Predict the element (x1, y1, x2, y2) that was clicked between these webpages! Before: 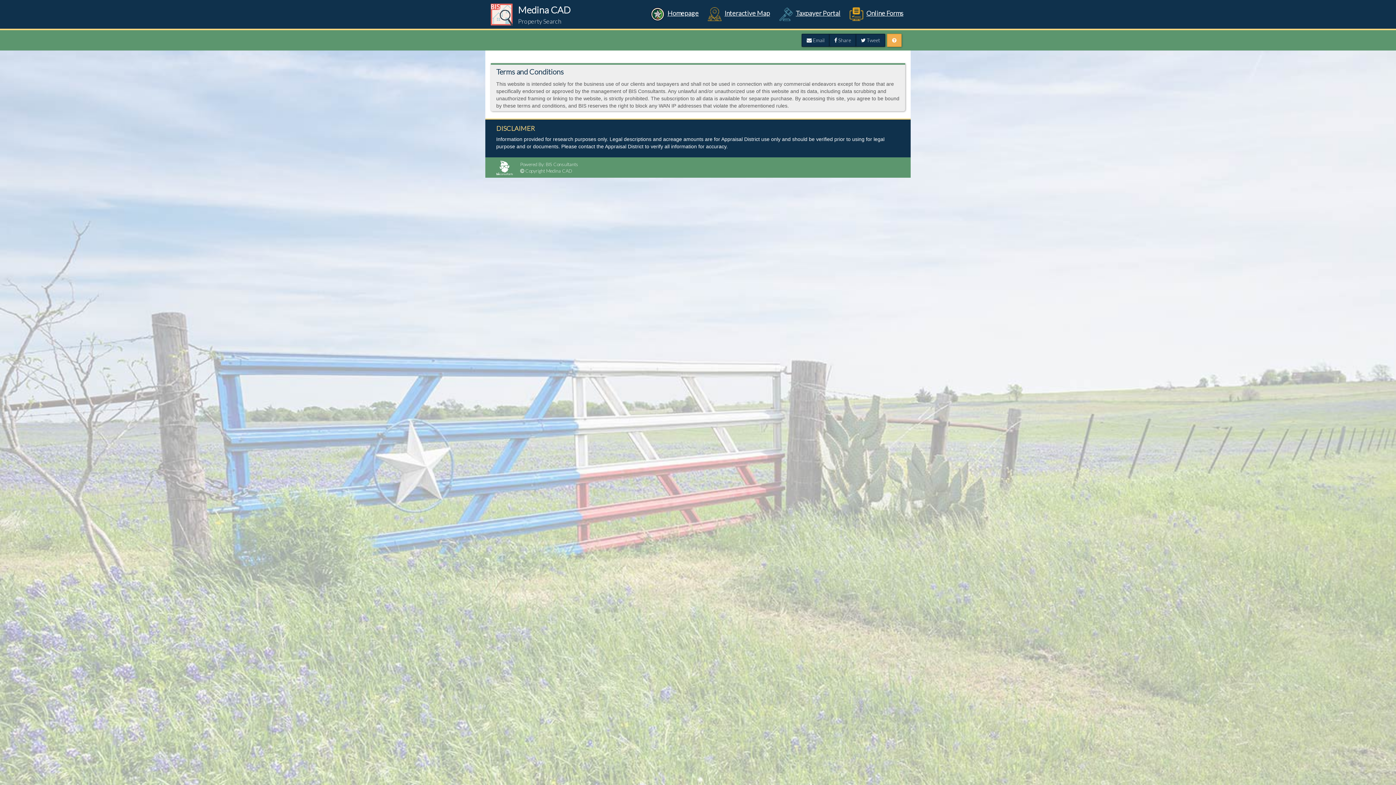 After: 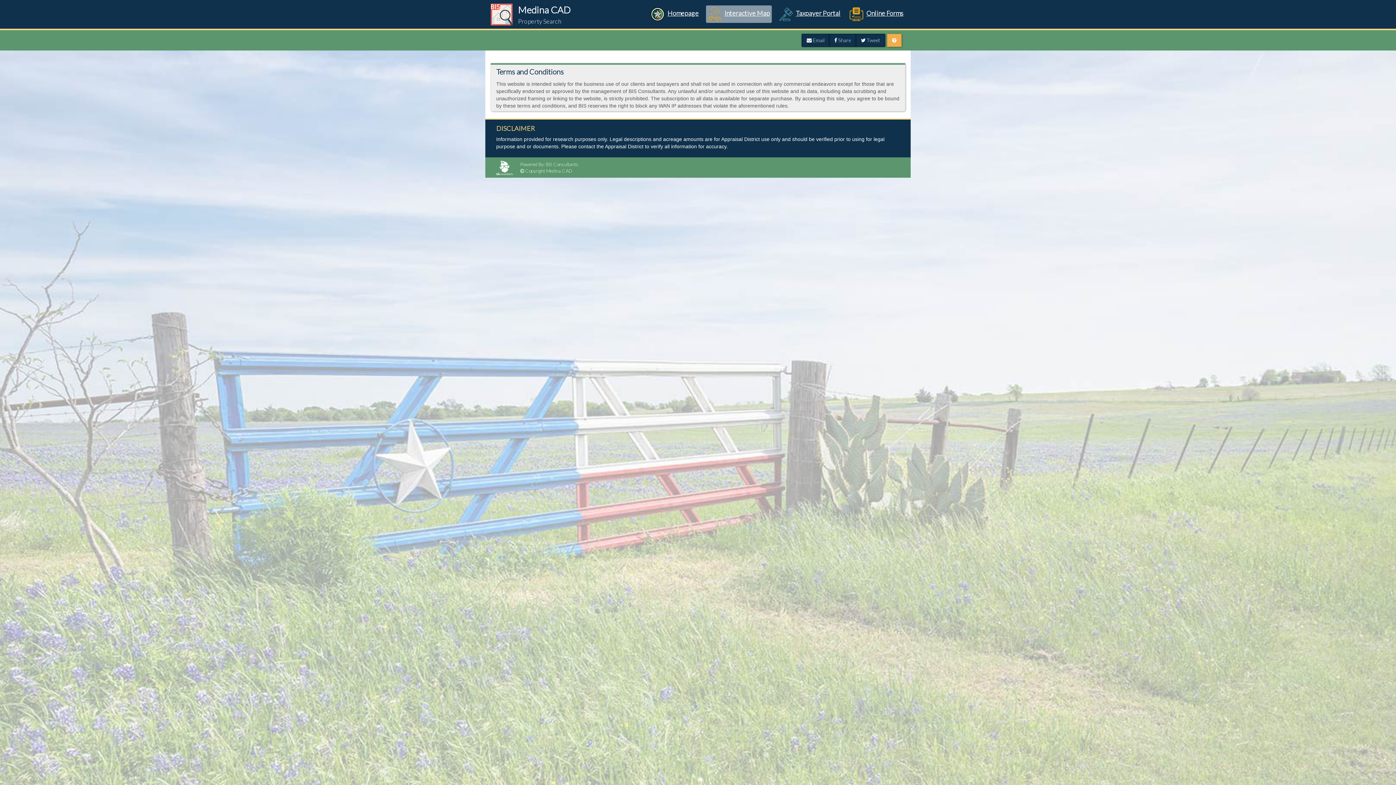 Action: bbox: (706, 5, 772, 22) label: Interactive Map